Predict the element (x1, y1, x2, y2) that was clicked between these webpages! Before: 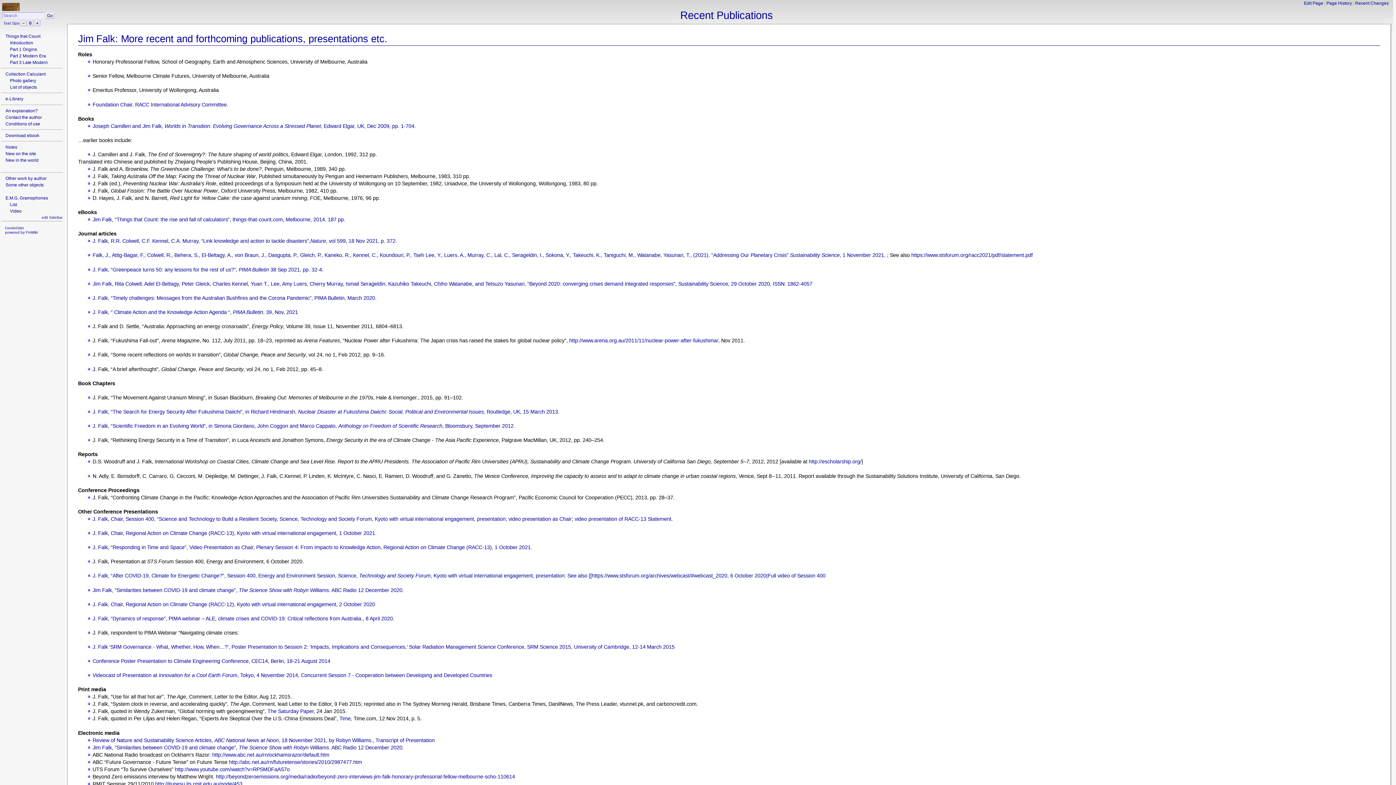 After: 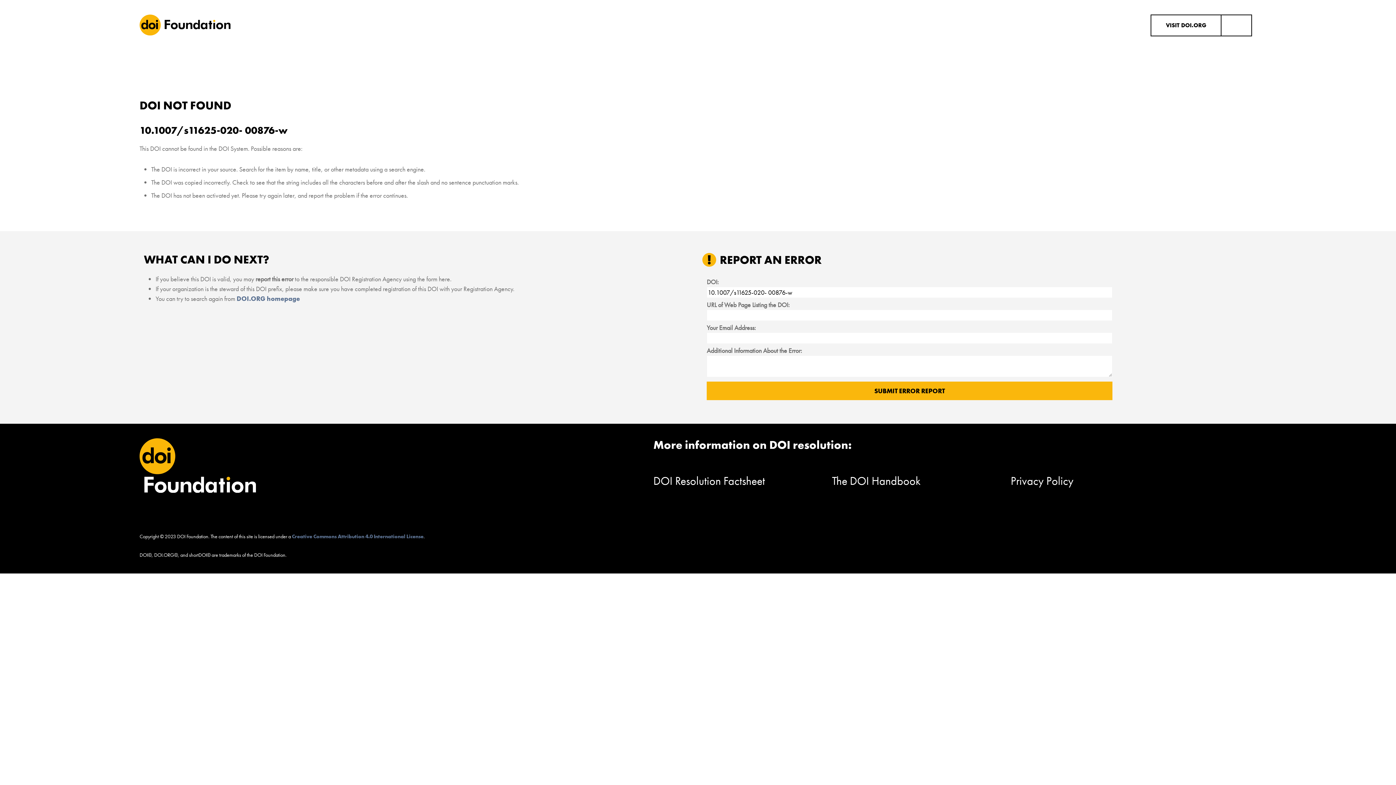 Action: bbox: (92, 280, 812, 286) label: Jim Falk, Rita Colwell, Adel El-Beltagy, Peter Gleick, Charles Kennel, Yuan T., Lee, Amy Luers, Cherry Murray, Ismail Serageldin, Kazuhiko Takeuchi, Chiho Watanabe, and Tetsuzo Yasunari, “Beyond 2020: converging crises demand integrated responses”, Sustainability Science, 29 October 2020, ISSN: 1862-4057